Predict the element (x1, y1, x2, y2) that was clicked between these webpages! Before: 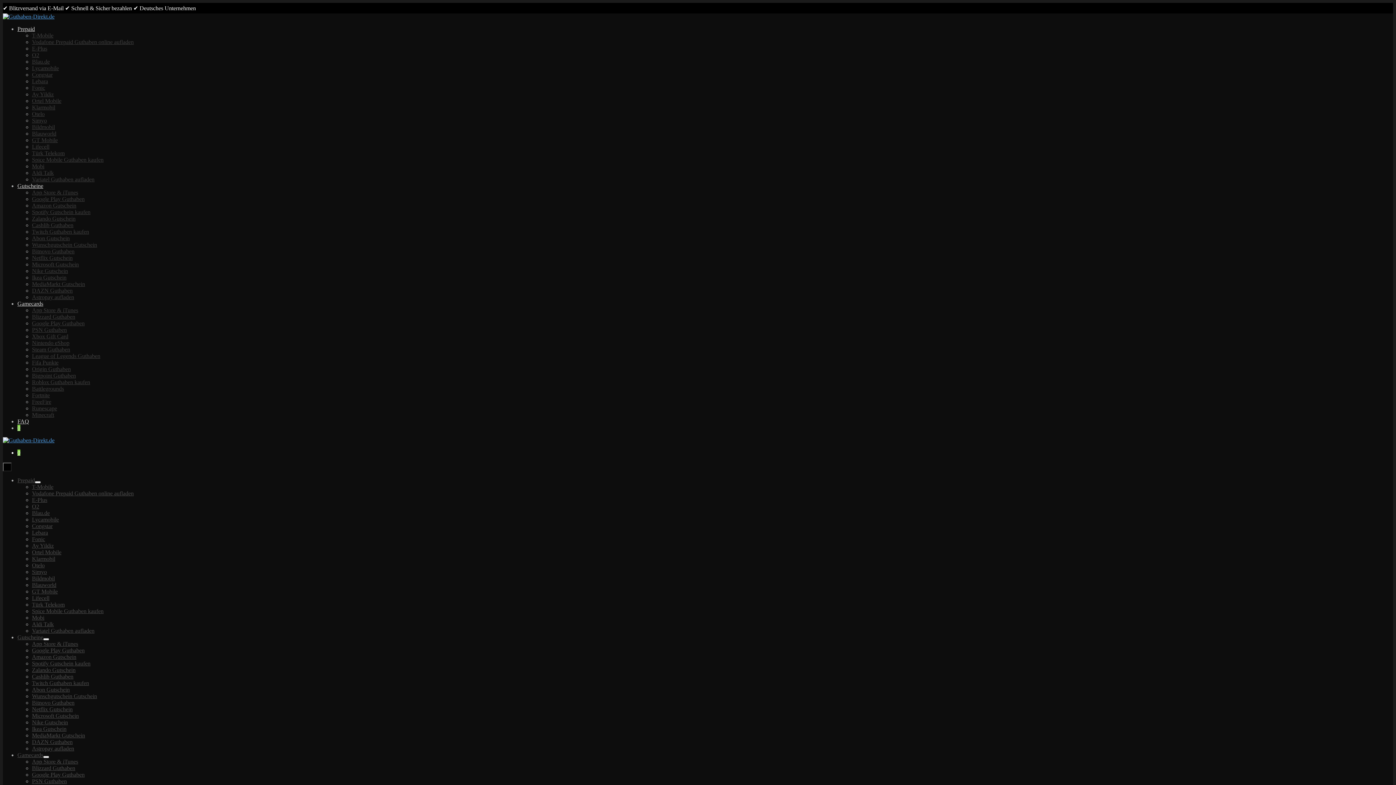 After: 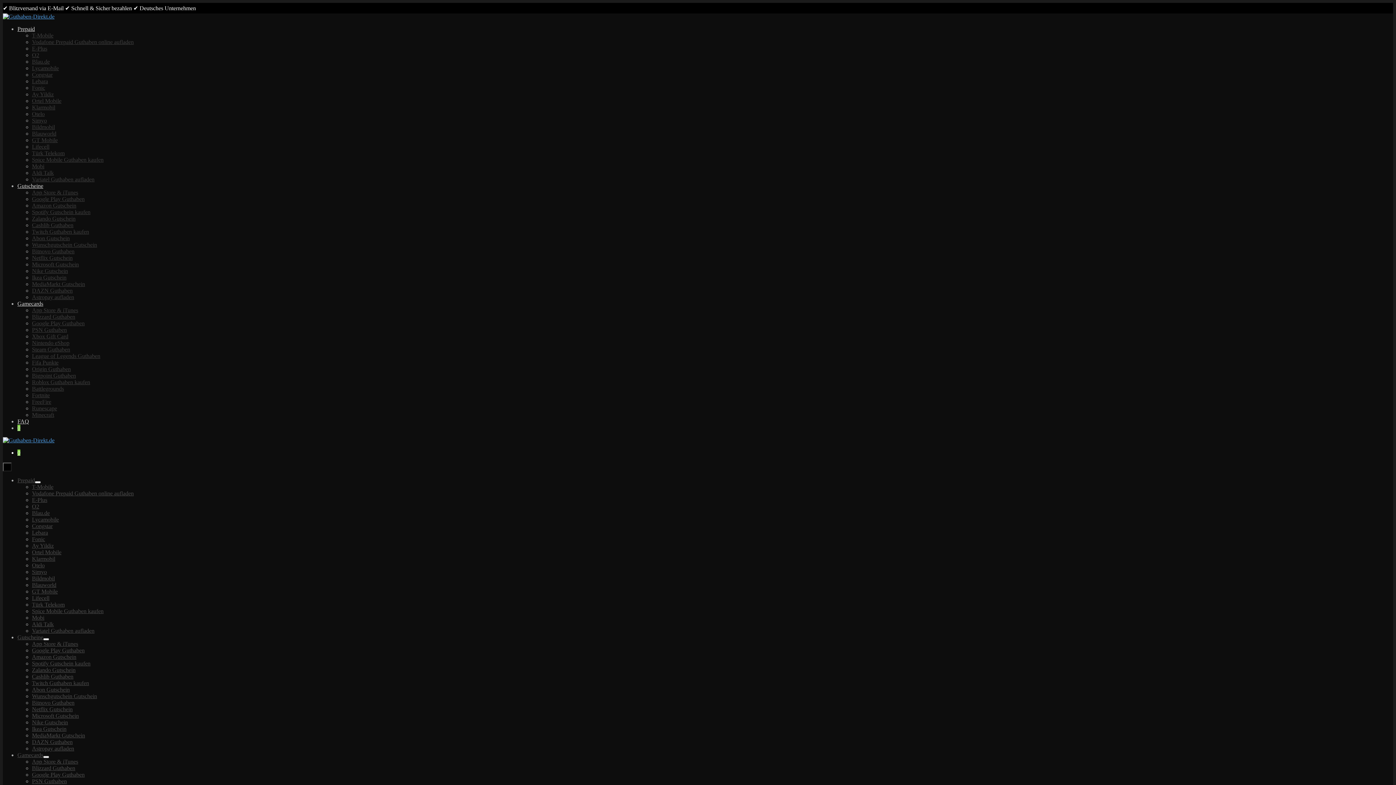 Action: bbox: (32, 104, 55, 110) label: Klarmobil